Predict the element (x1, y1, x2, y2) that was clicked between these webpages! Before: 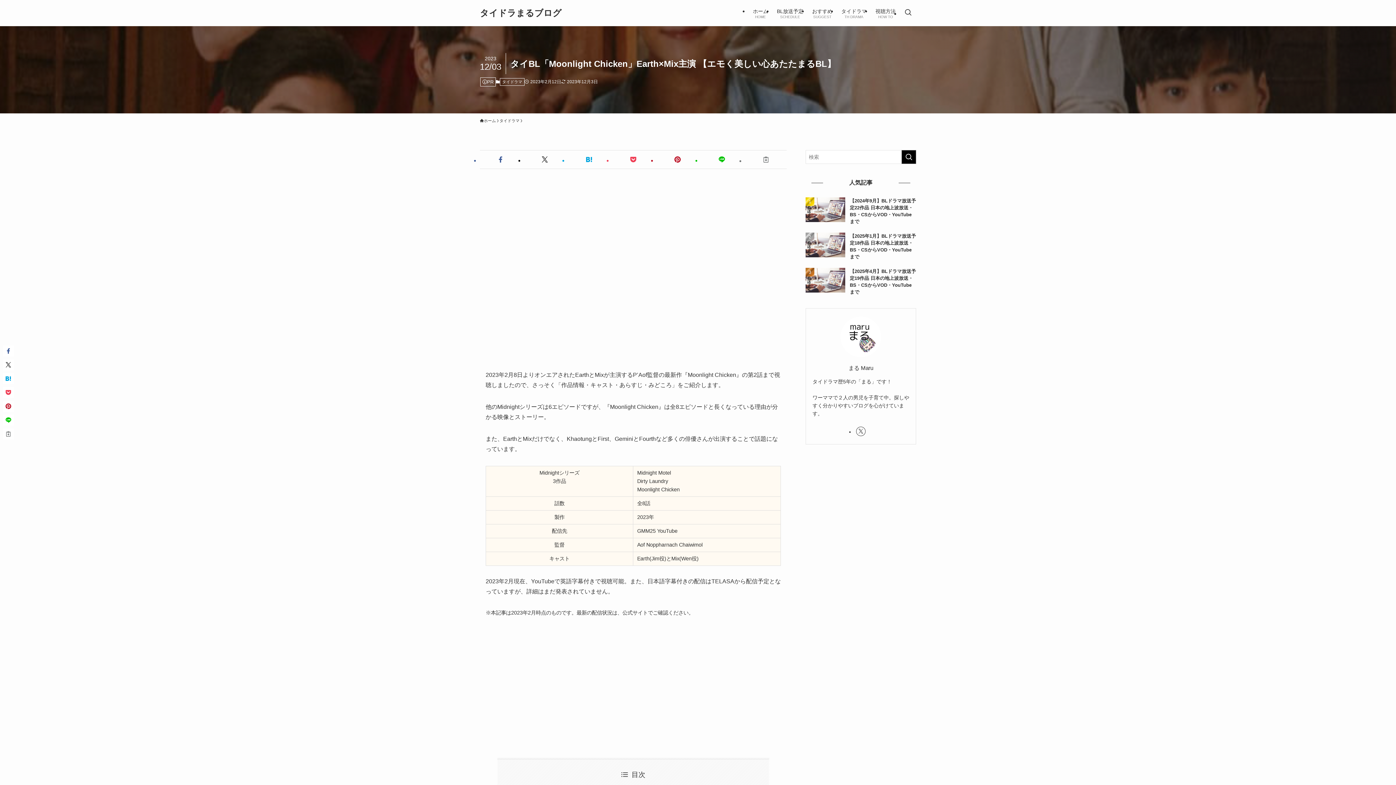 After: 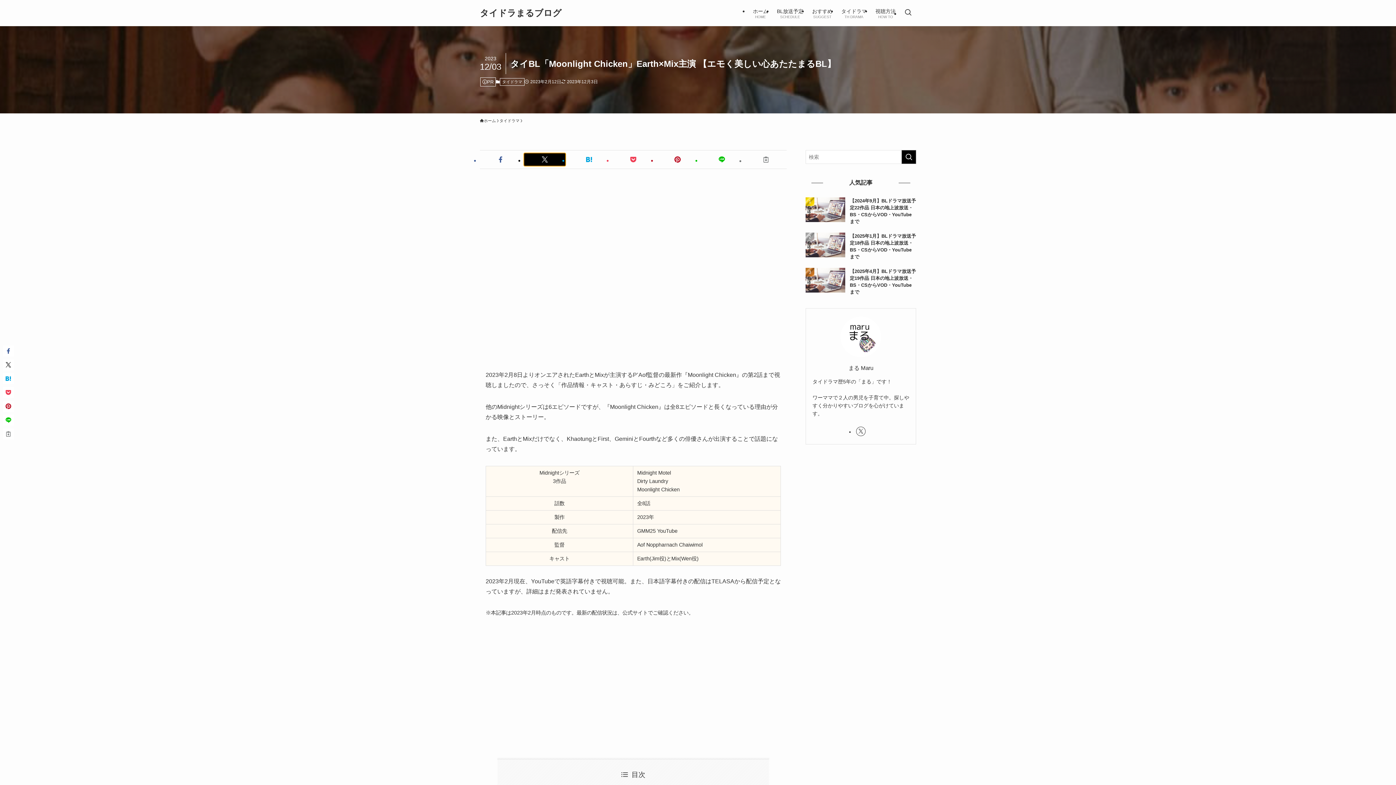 Action: bbox: (524, 153, 565, 165)